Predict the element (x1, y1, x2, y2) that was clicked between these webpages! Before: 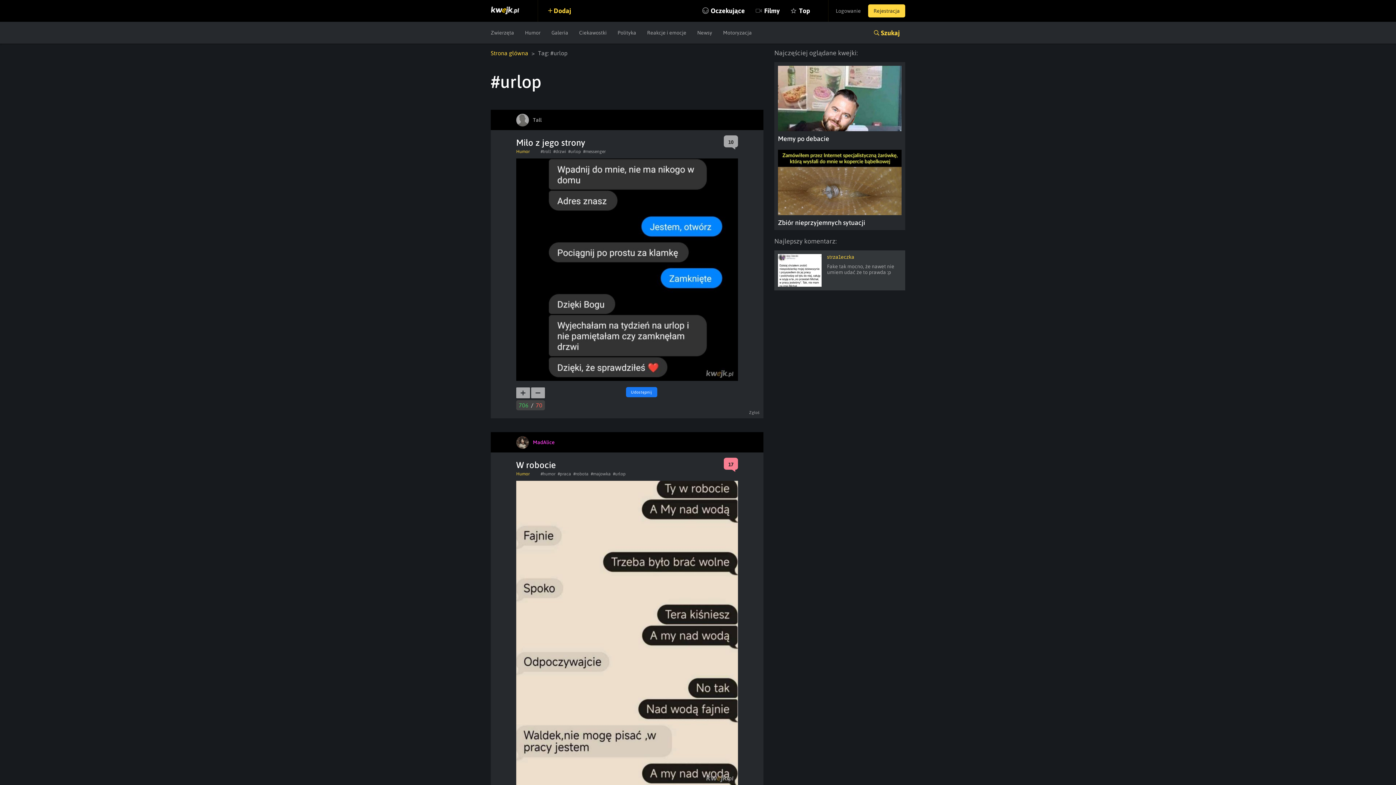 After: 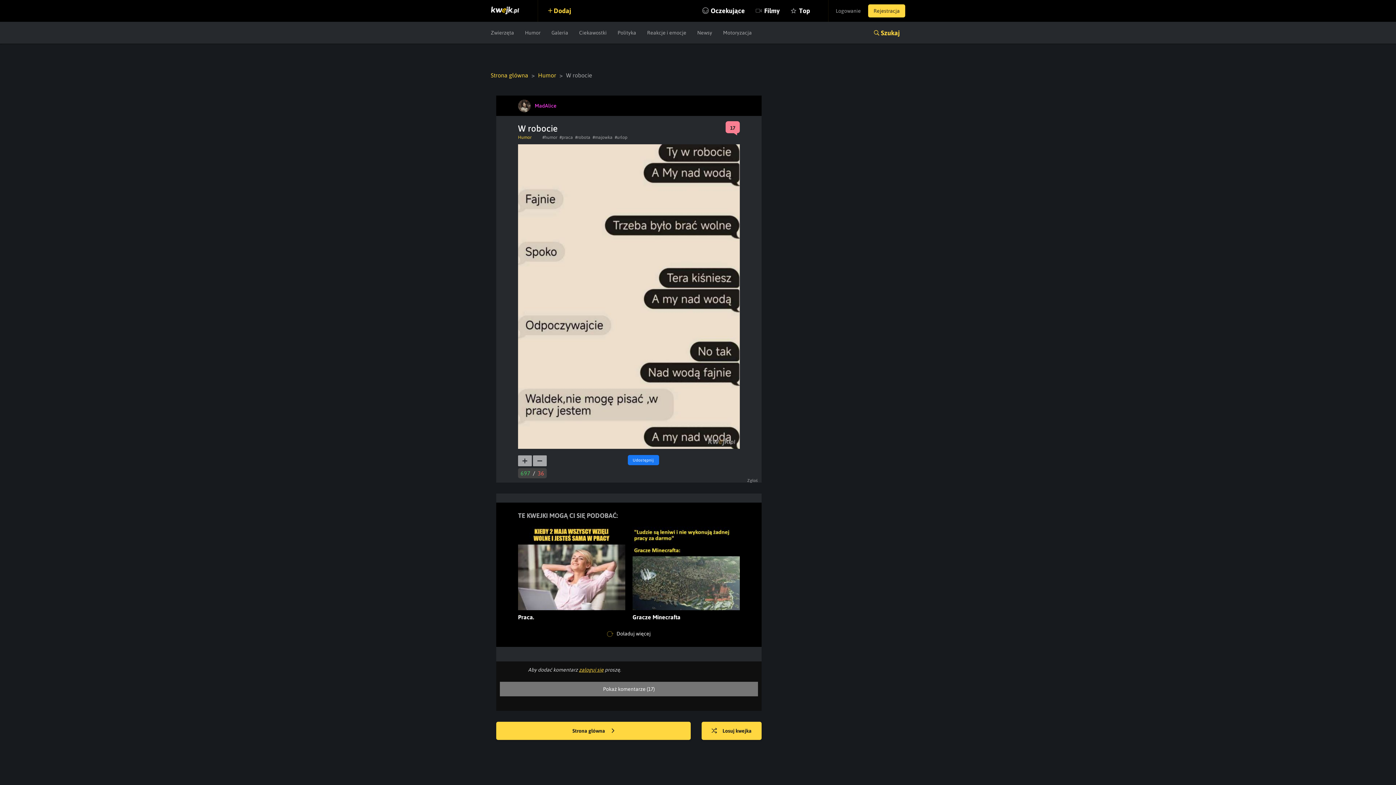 Action: bbox: (516, 481, 738, 786)